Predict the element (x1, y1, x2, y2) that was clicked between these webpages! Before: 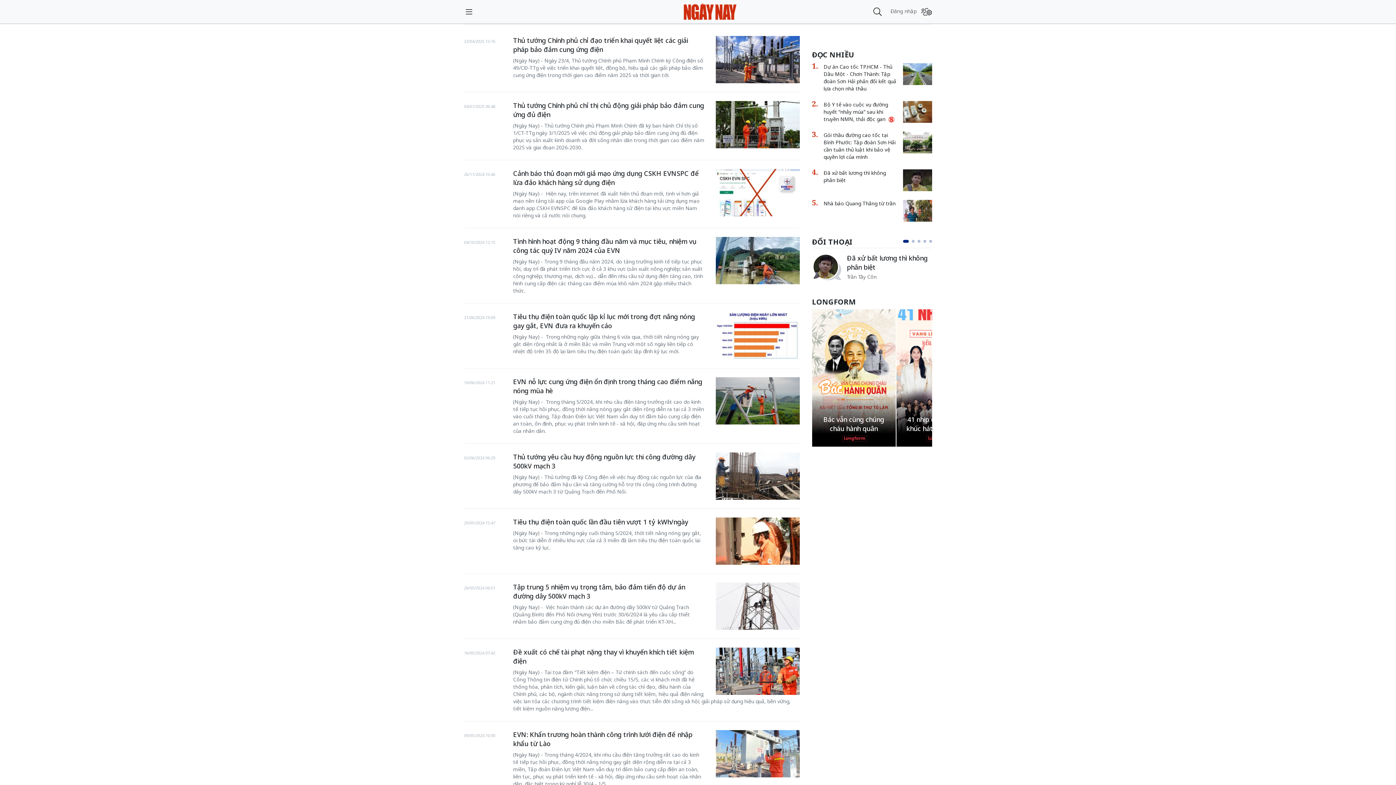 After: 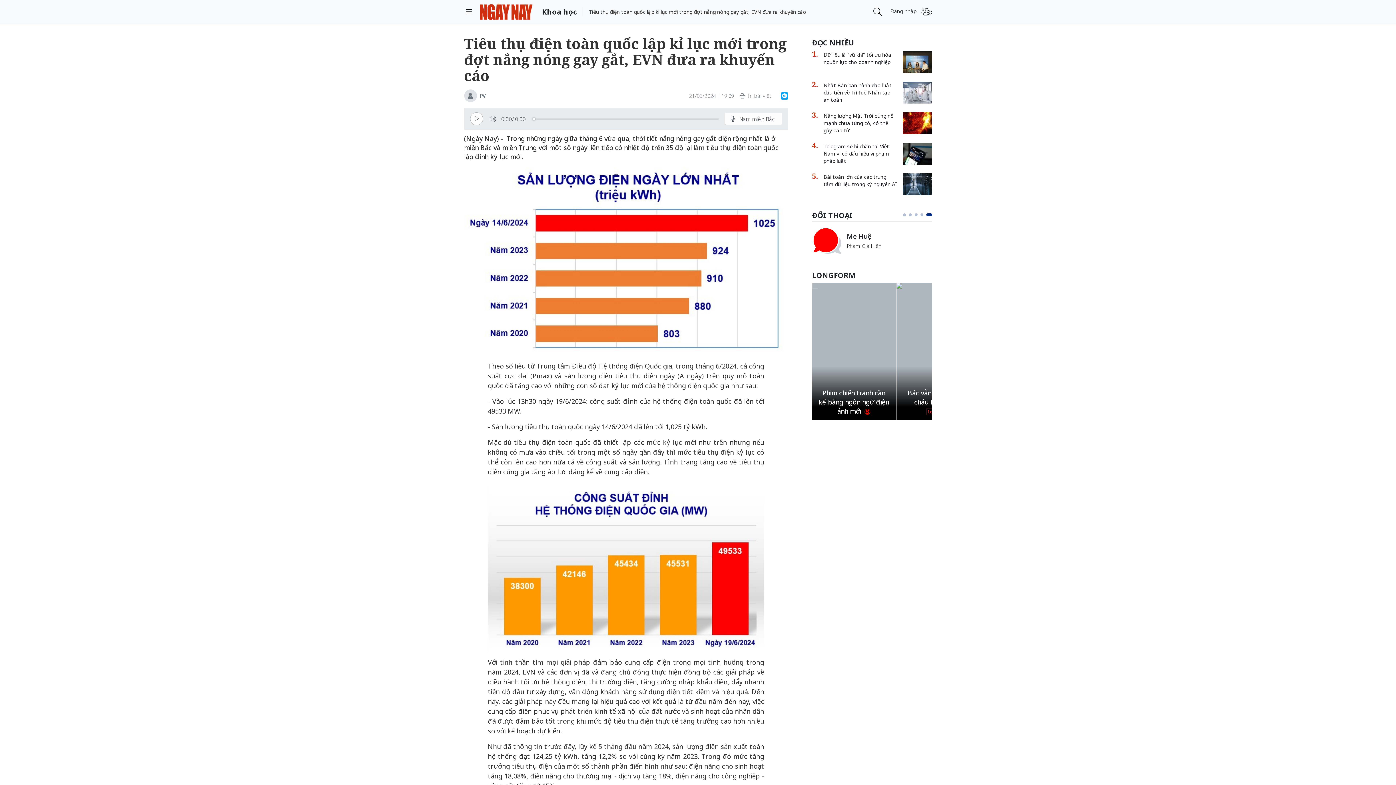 Action: label: Tiêu thụ điện toàn quốc lập kỉ lục mới trong đợt nắng nóng gay gắt, EVN đưa ra khuyến cáo bbox: (513, 312, 800, 330)